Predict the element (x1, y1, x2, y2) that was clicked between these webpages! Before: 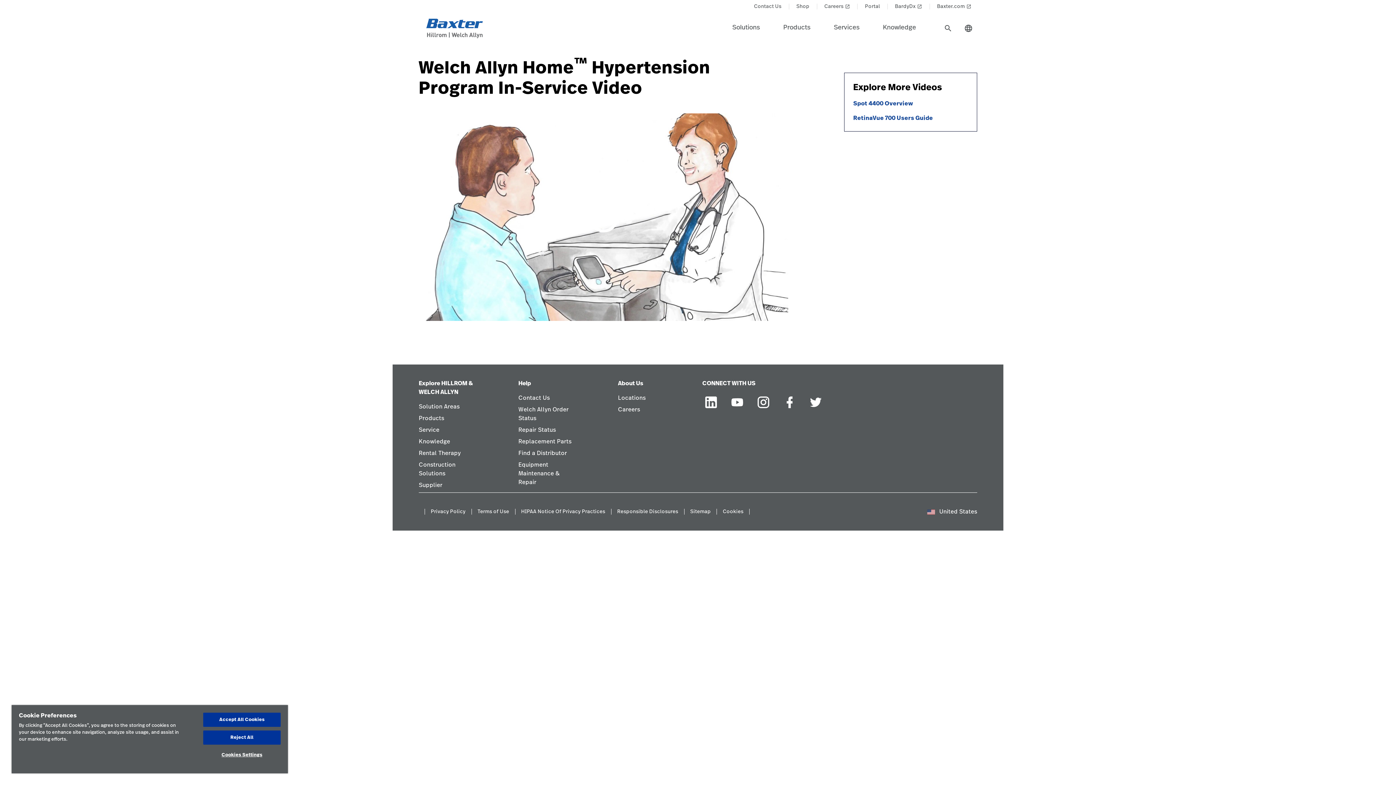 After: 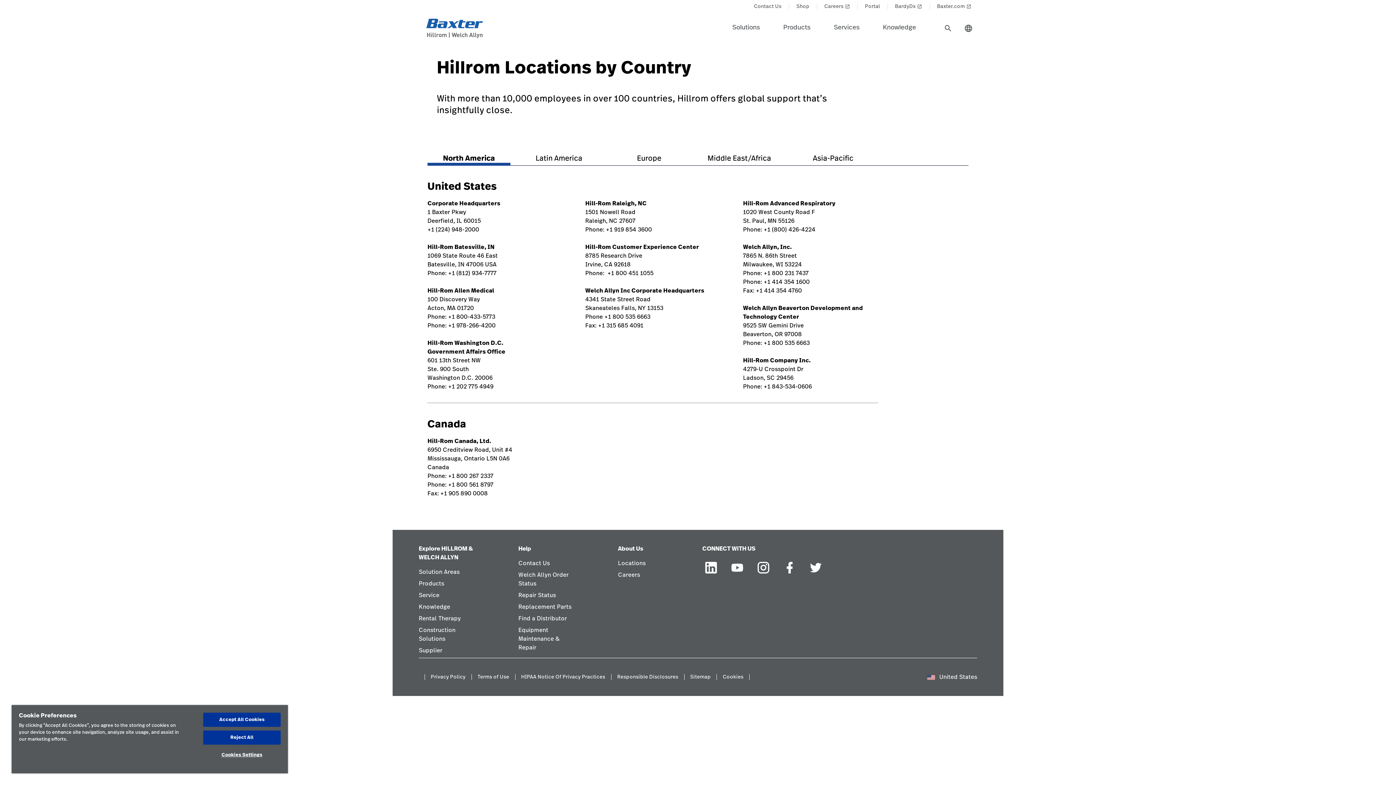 Action: label: Locations link in footer bbox: (618, 393, 645, 405)